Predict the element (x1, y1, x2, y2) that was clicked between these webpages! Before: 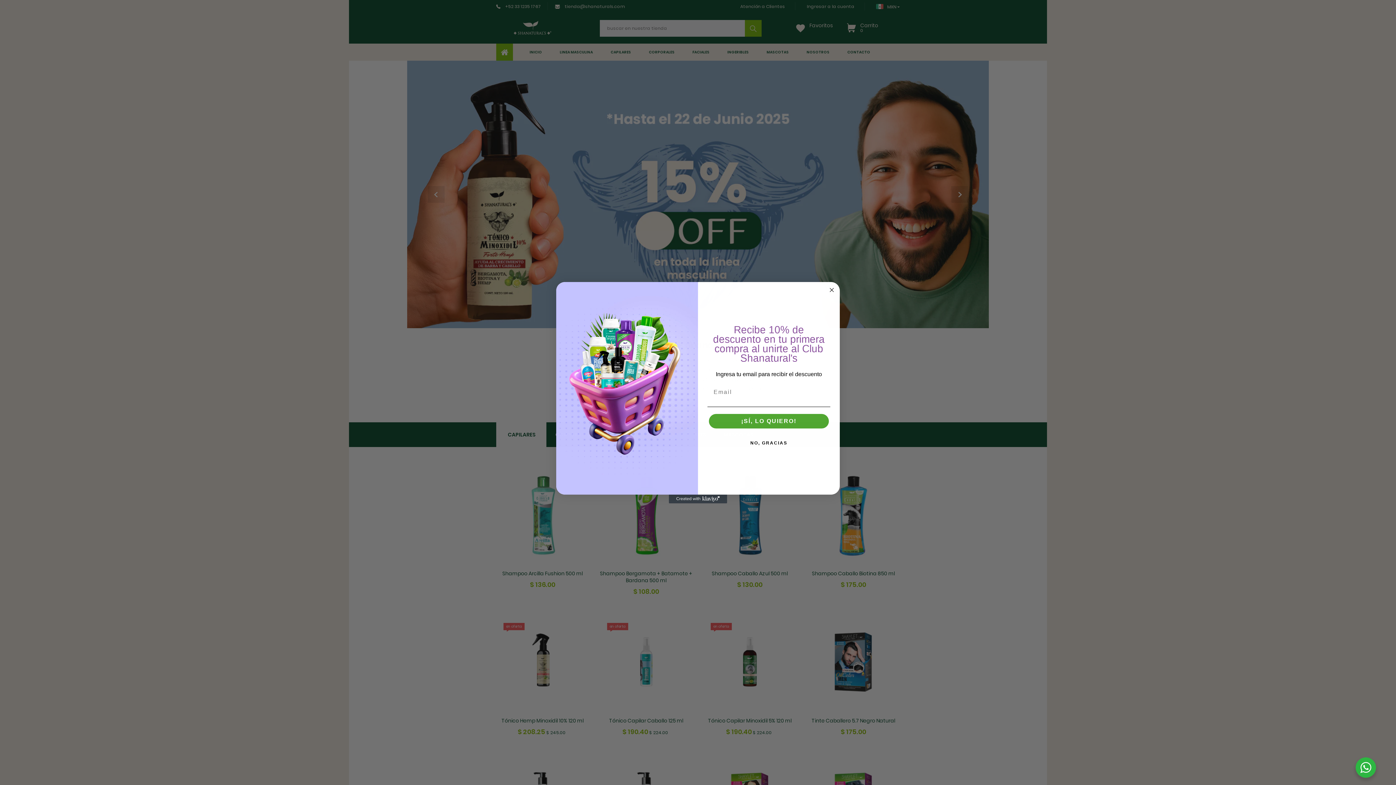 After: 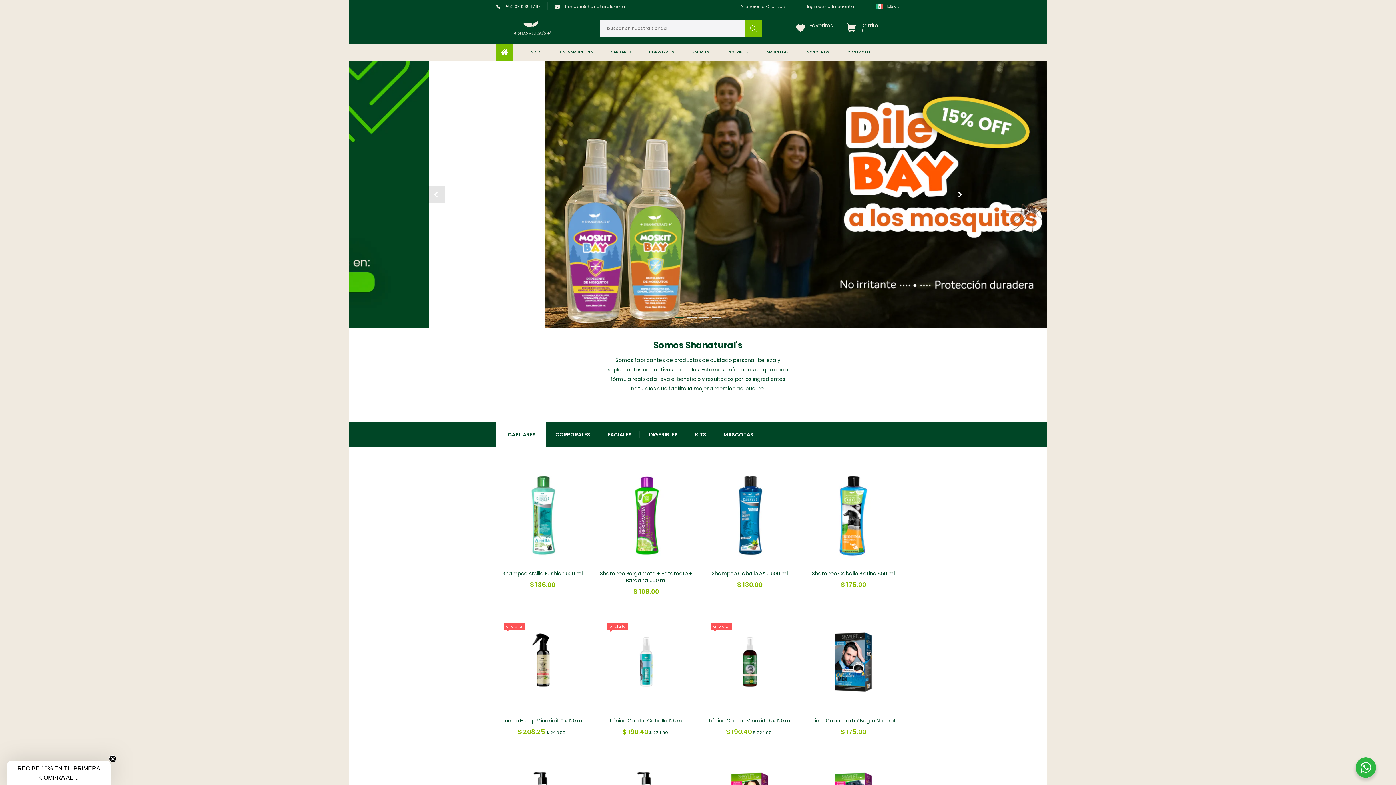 Action: label: NO, GRACIAS bbox: (707, 436, 830, 450)